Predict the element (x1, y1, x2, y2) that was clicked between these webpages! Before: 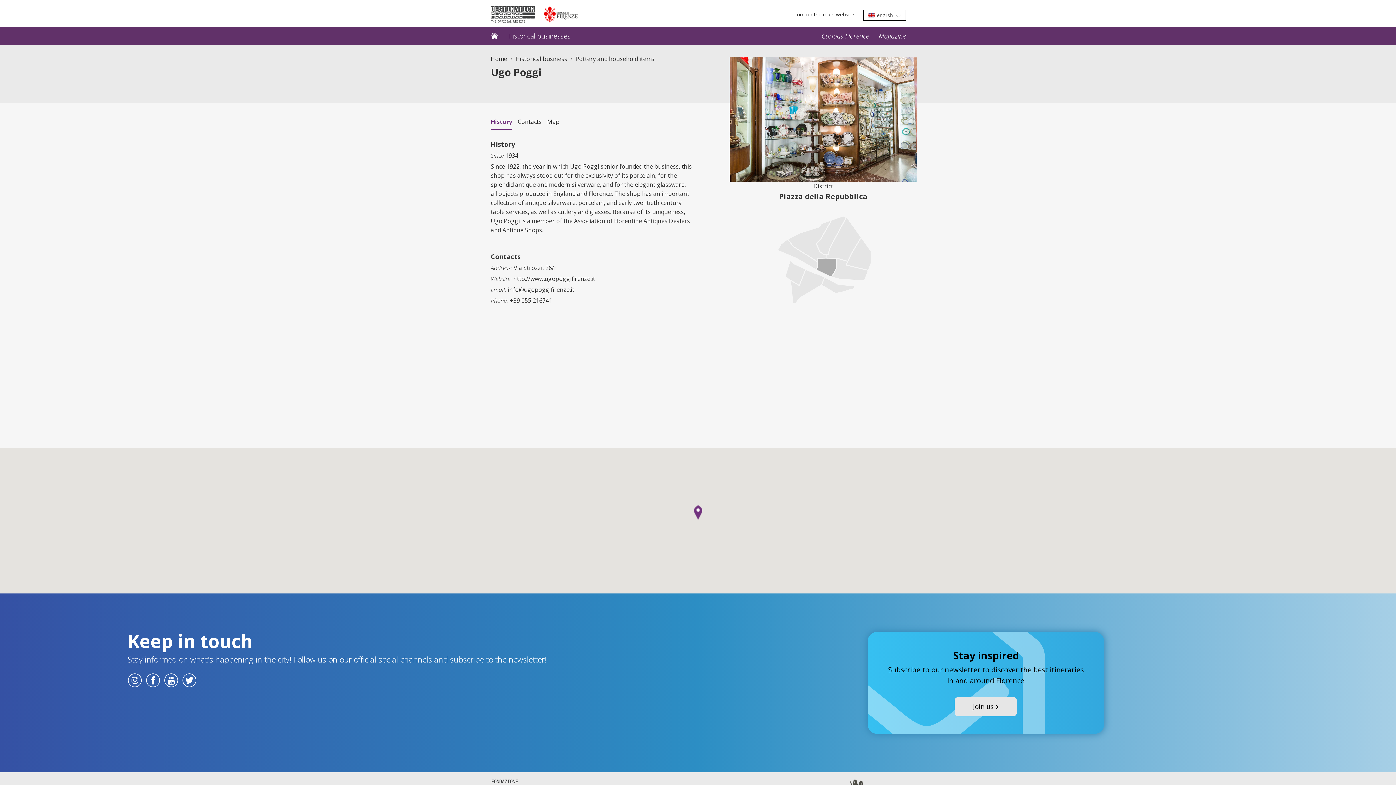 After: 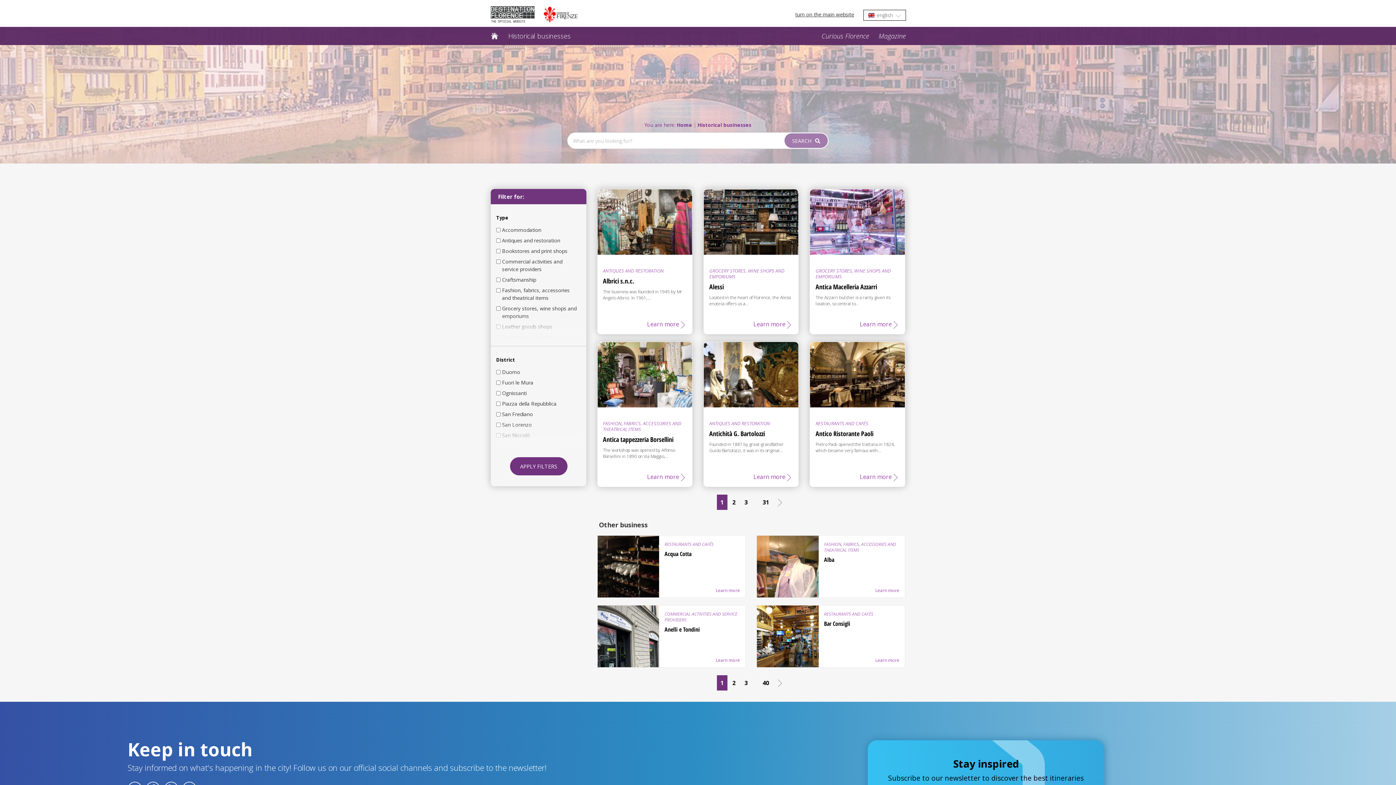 Action: label: Historical business bbox: (515, 54, 567, 62)